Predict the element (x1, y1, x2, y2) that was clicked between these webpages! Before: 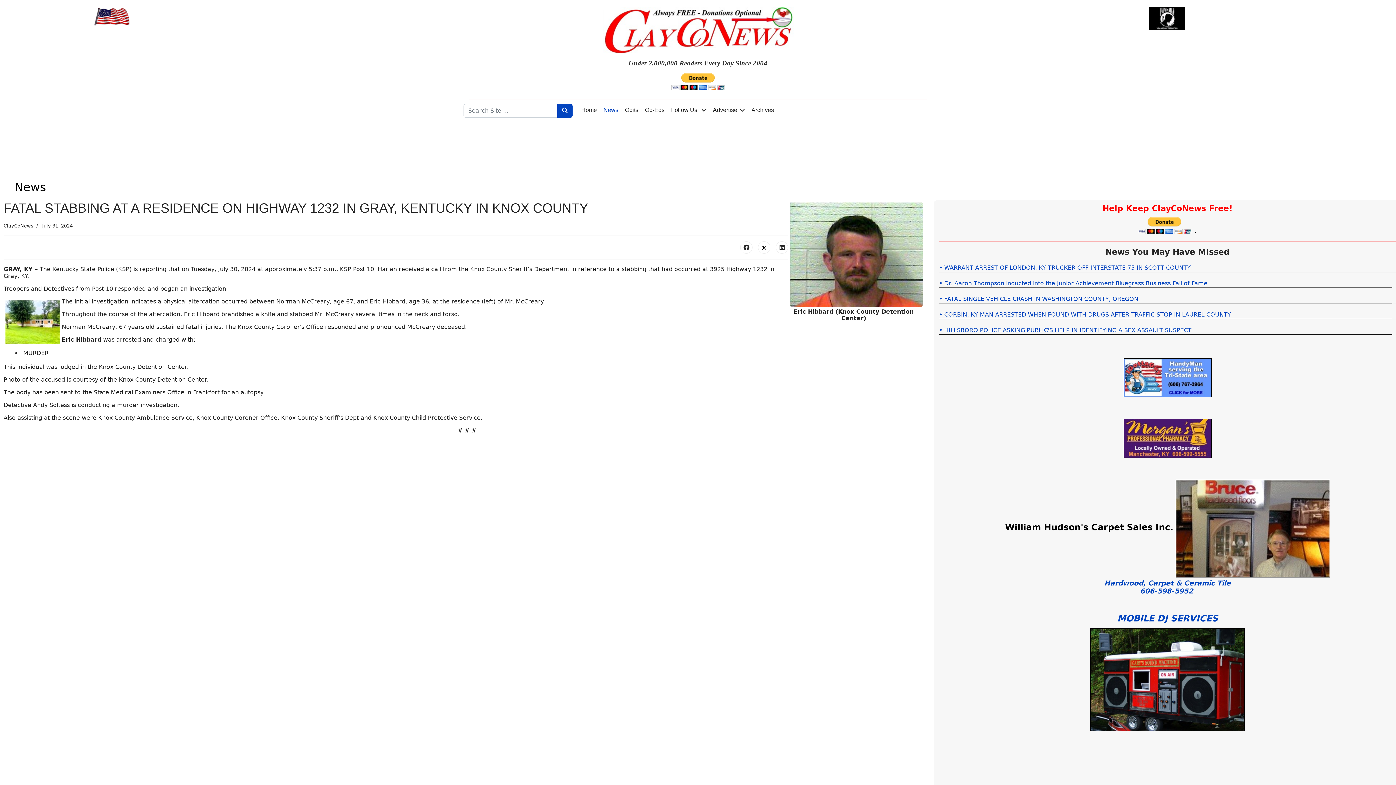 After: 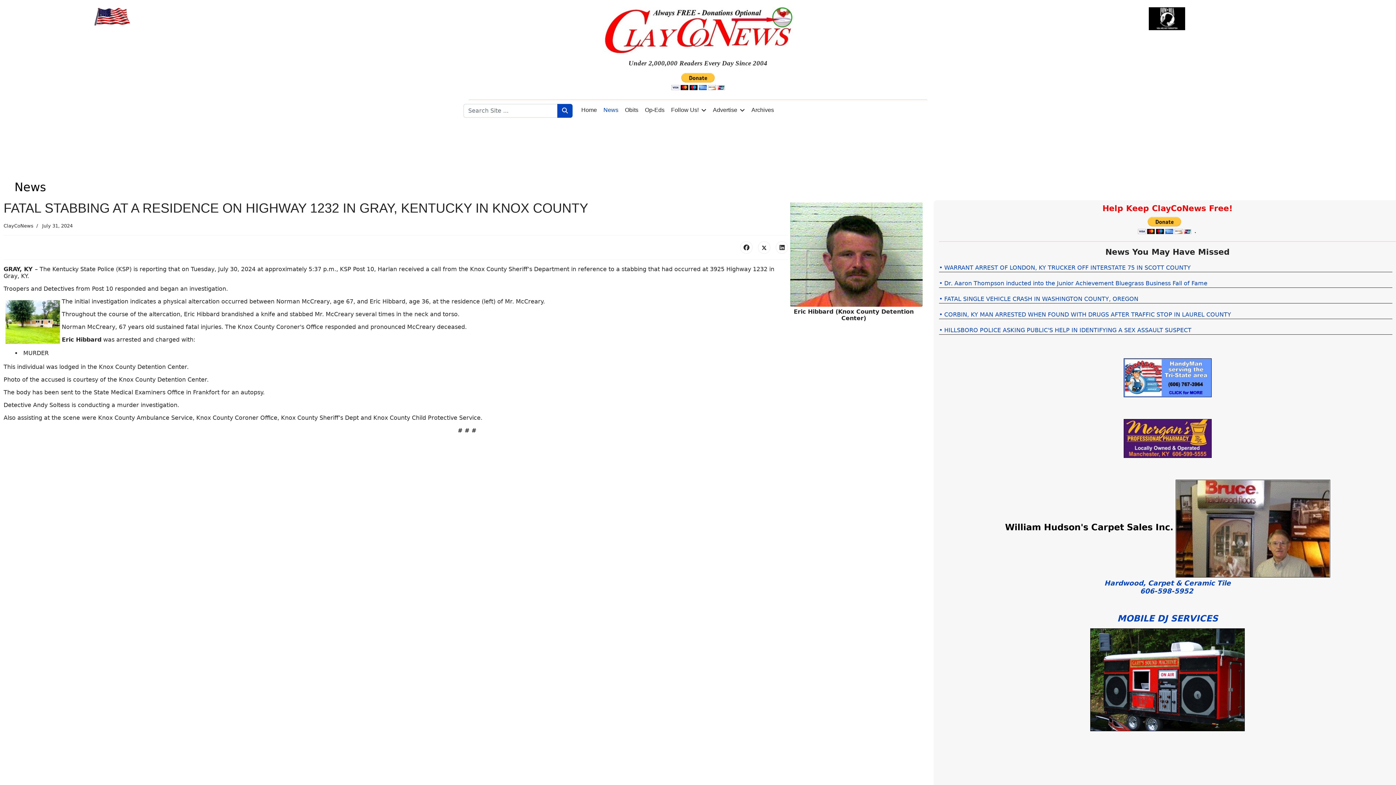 Action: bbox: (1088, 676, 1246, 683)